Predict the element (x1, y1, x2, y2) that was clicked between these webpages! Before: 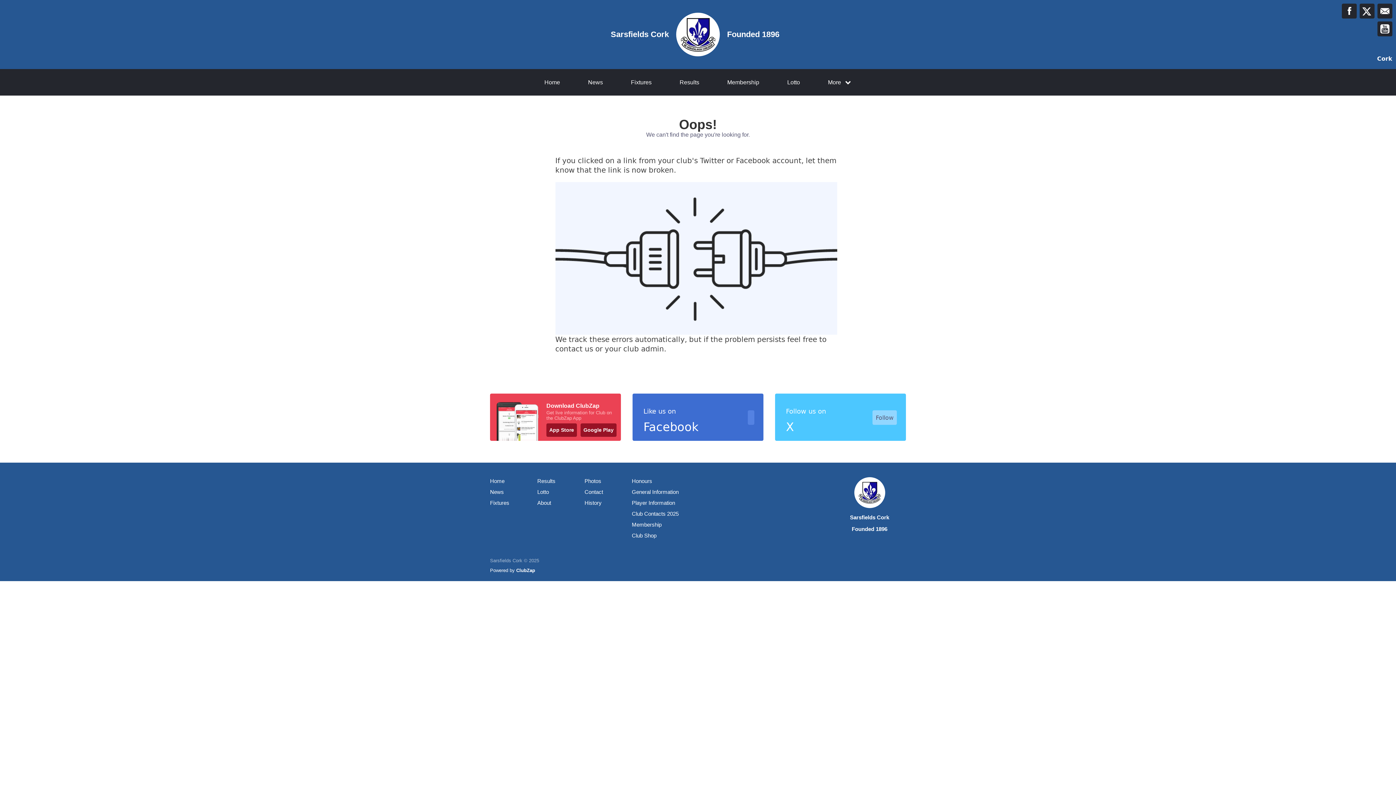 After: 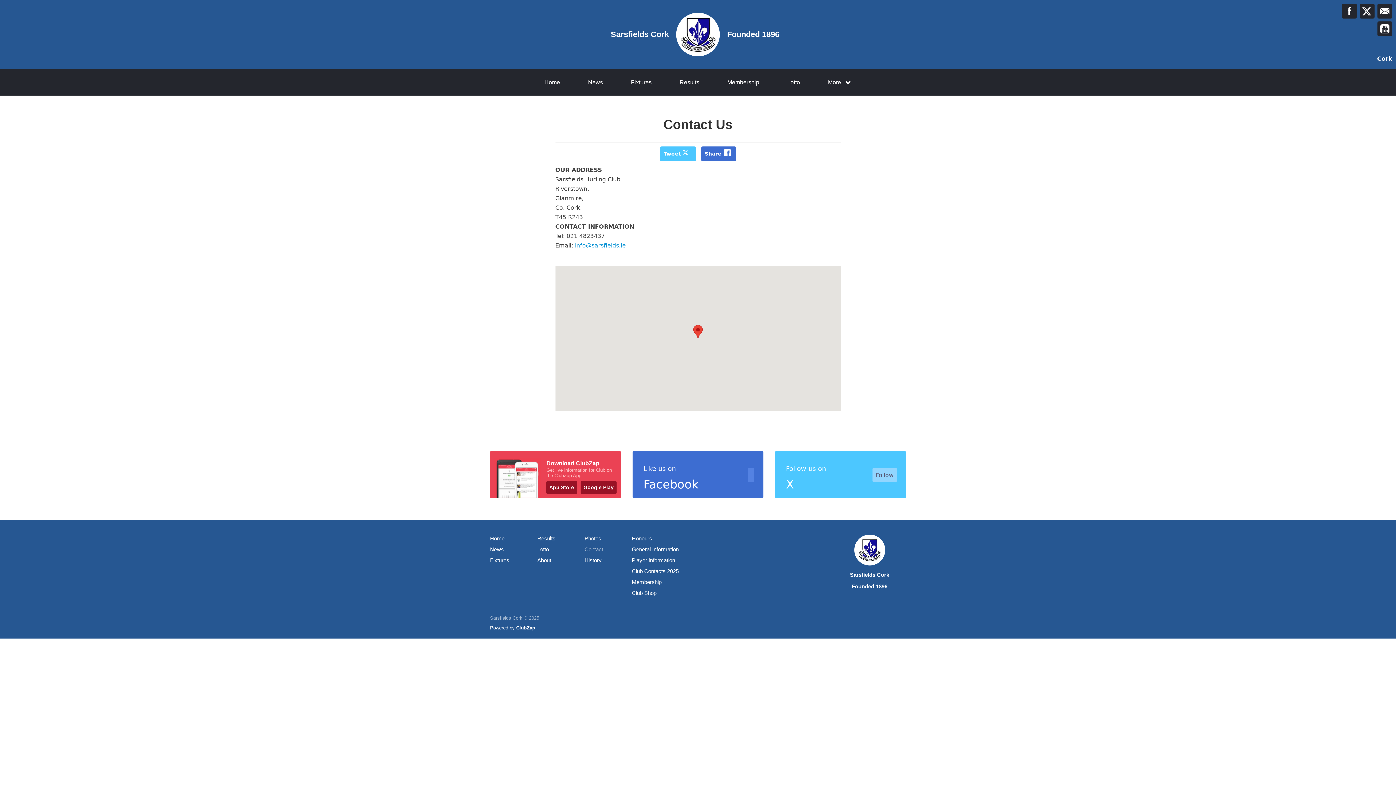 Action: bbox: (584, 488, 603, 496) label: Contact